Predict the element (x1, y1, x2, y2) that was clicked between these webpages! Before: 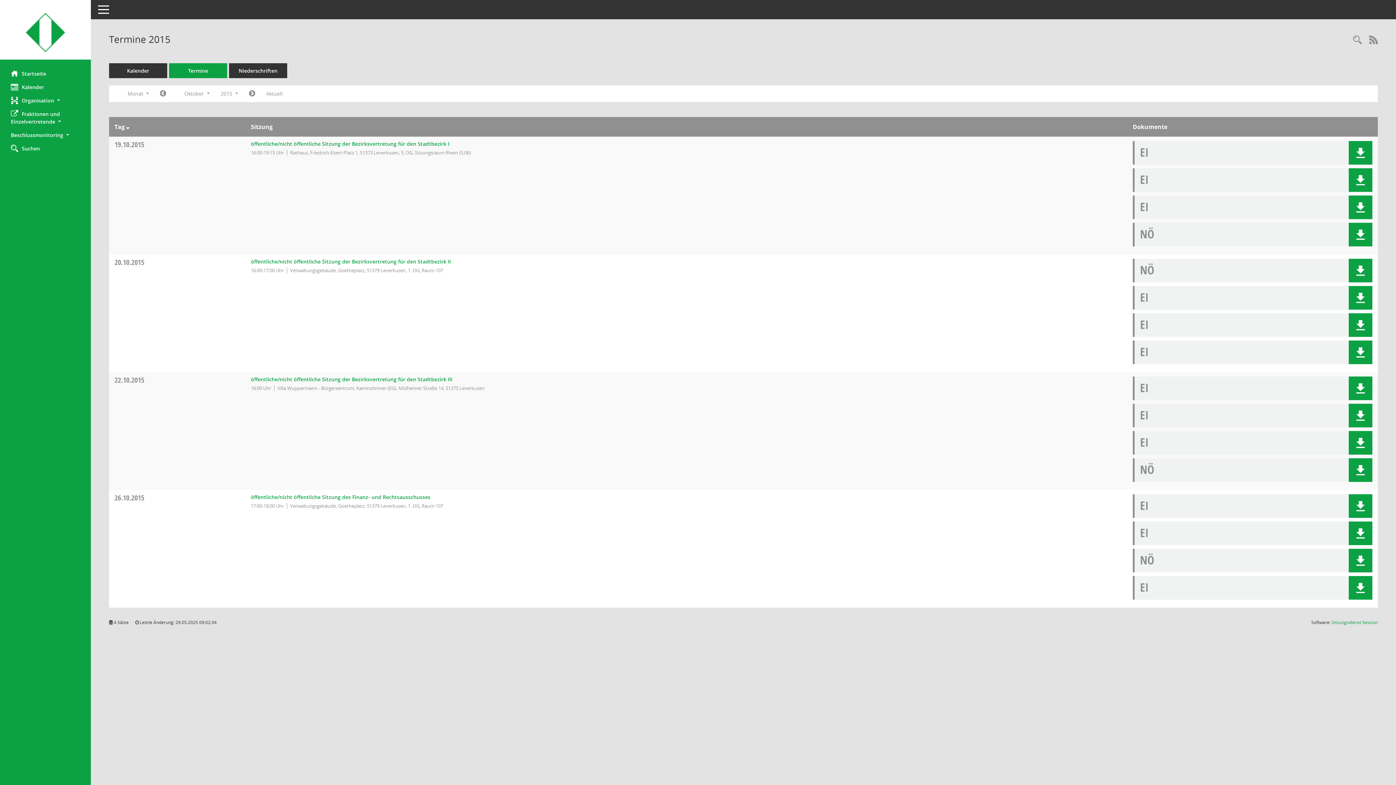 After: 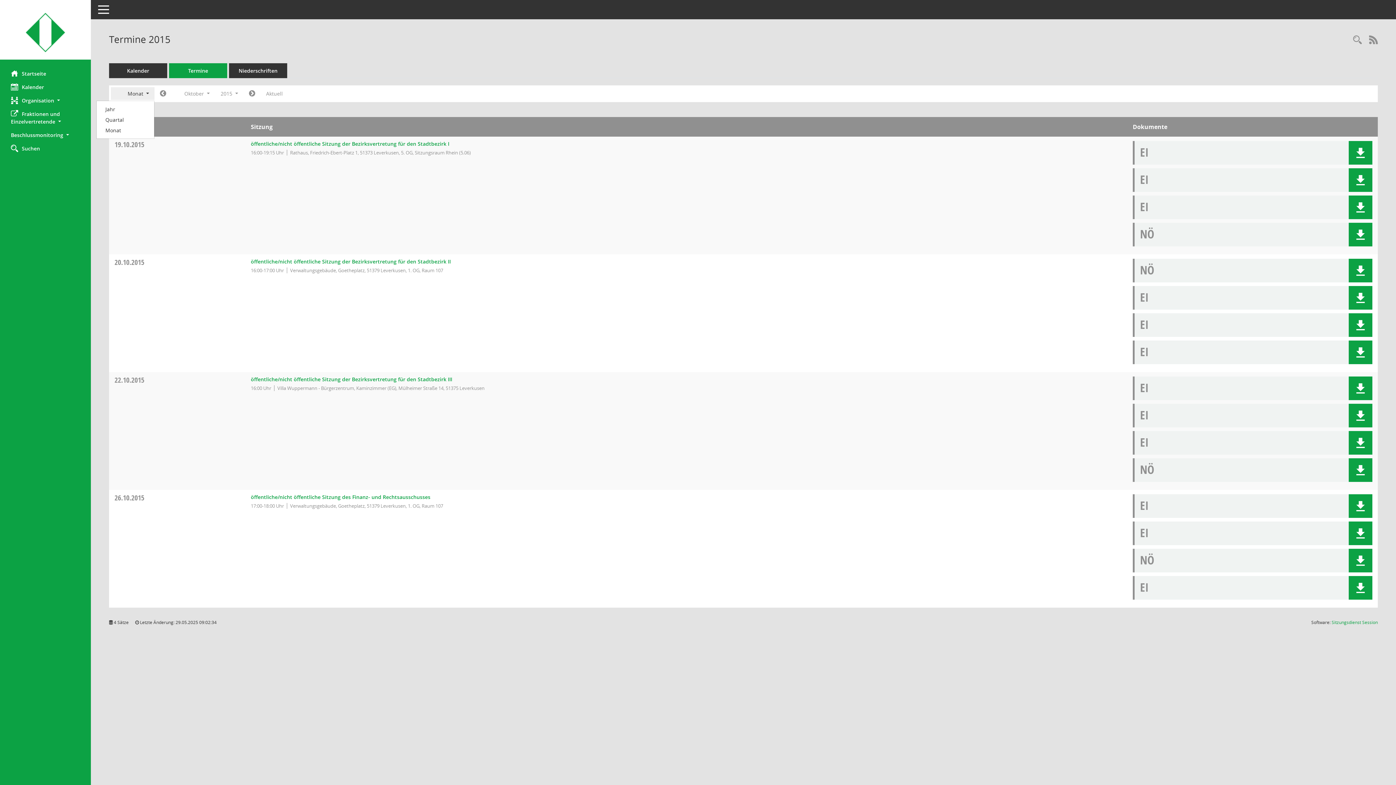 Action: label: Monat  bbox: (110, 87, 154, 100)